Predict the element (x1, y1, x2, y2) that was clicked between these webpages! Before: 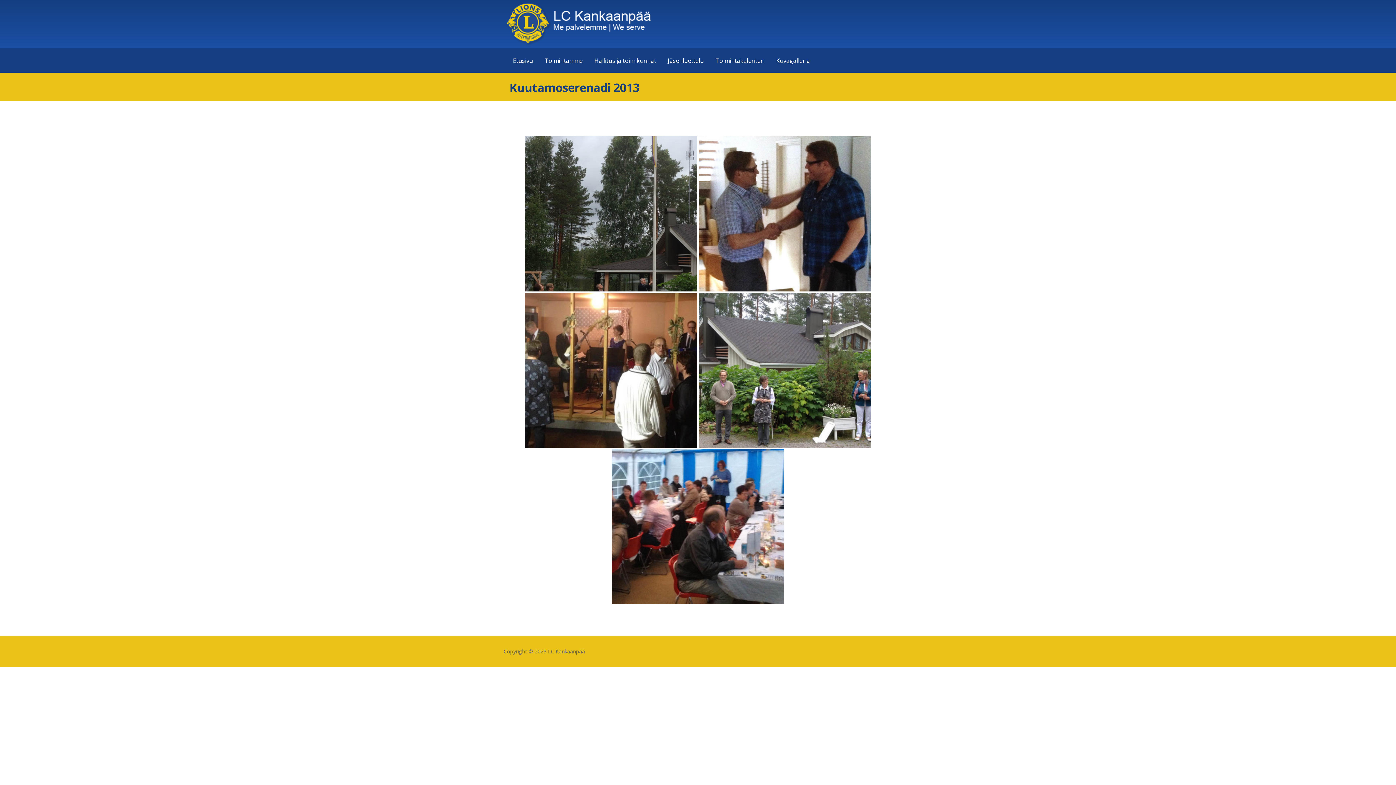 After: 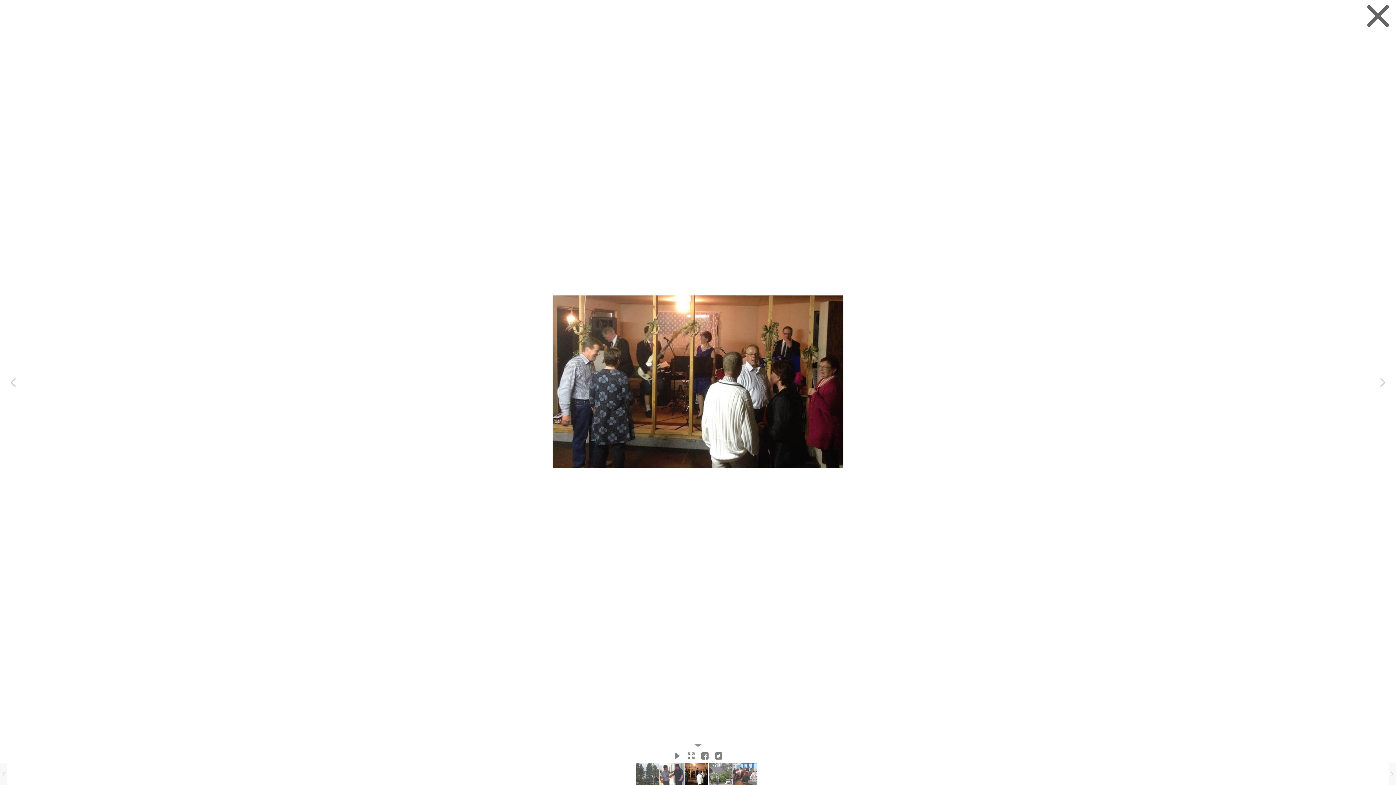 Action: bbox: (525, 292, 697, 447) label:  